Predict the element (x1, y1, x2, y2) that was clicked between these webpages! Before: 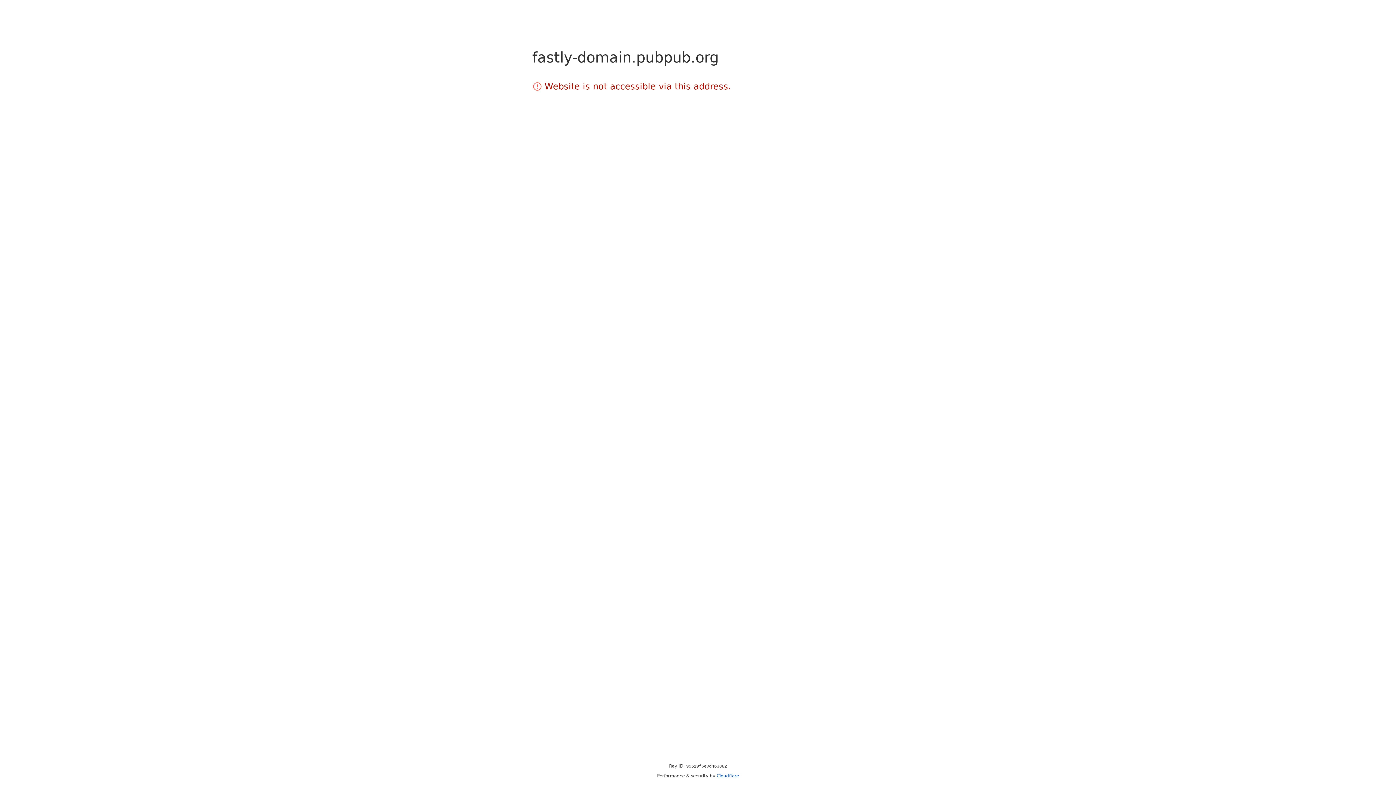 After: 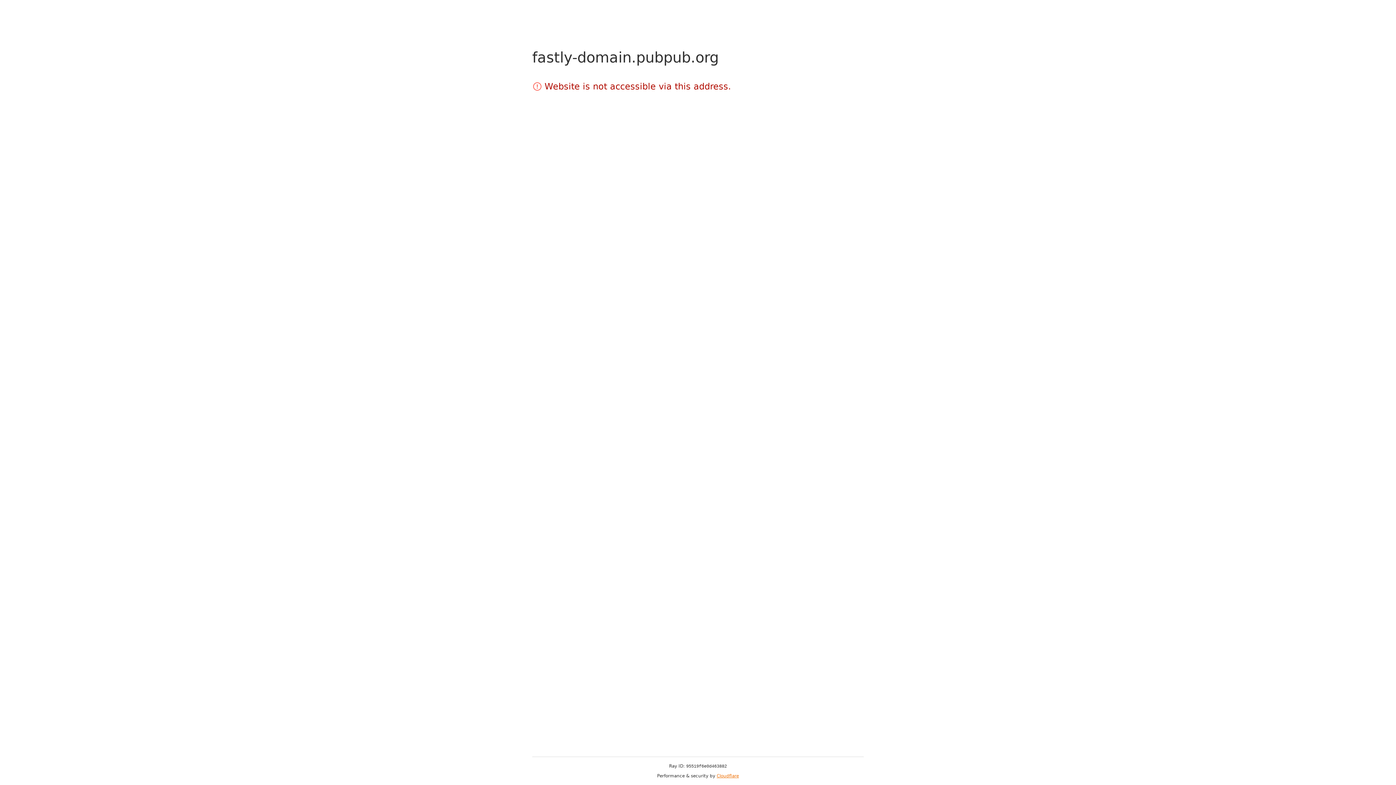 Action: bbox: (716, 773, 739, 778) label: Cloudflare